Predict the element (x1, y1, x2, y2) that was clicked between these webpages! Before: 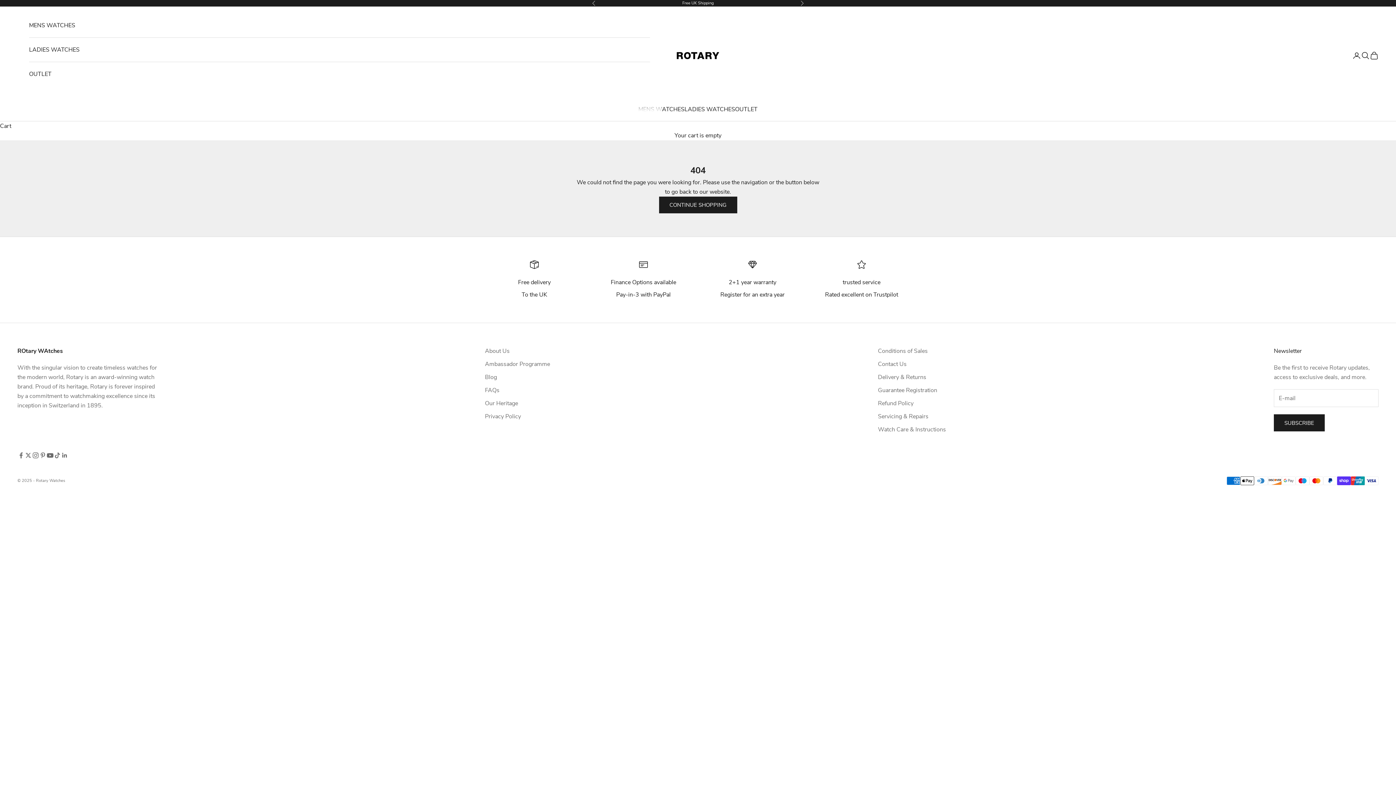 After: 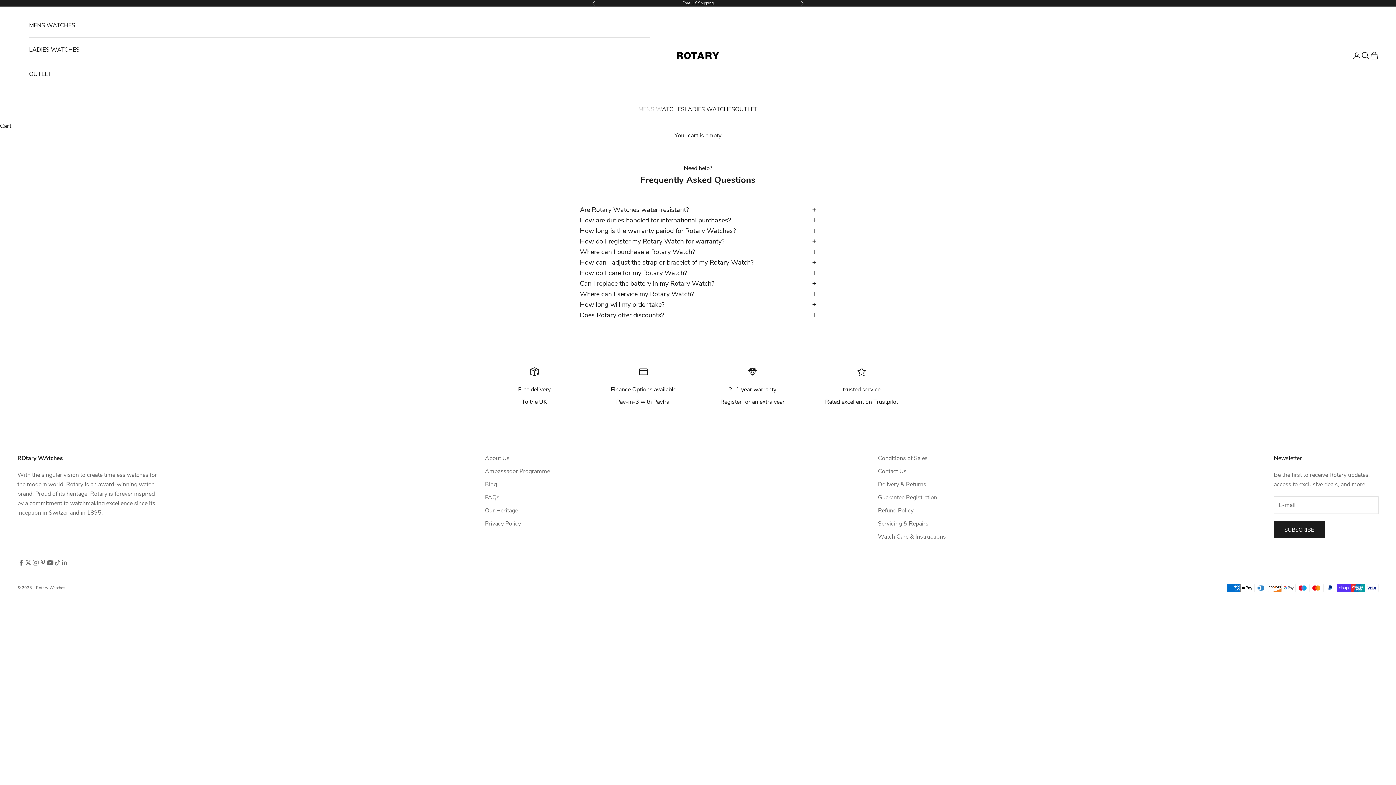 Action: label: FAQs bbox: (485, 386, 499, 394)